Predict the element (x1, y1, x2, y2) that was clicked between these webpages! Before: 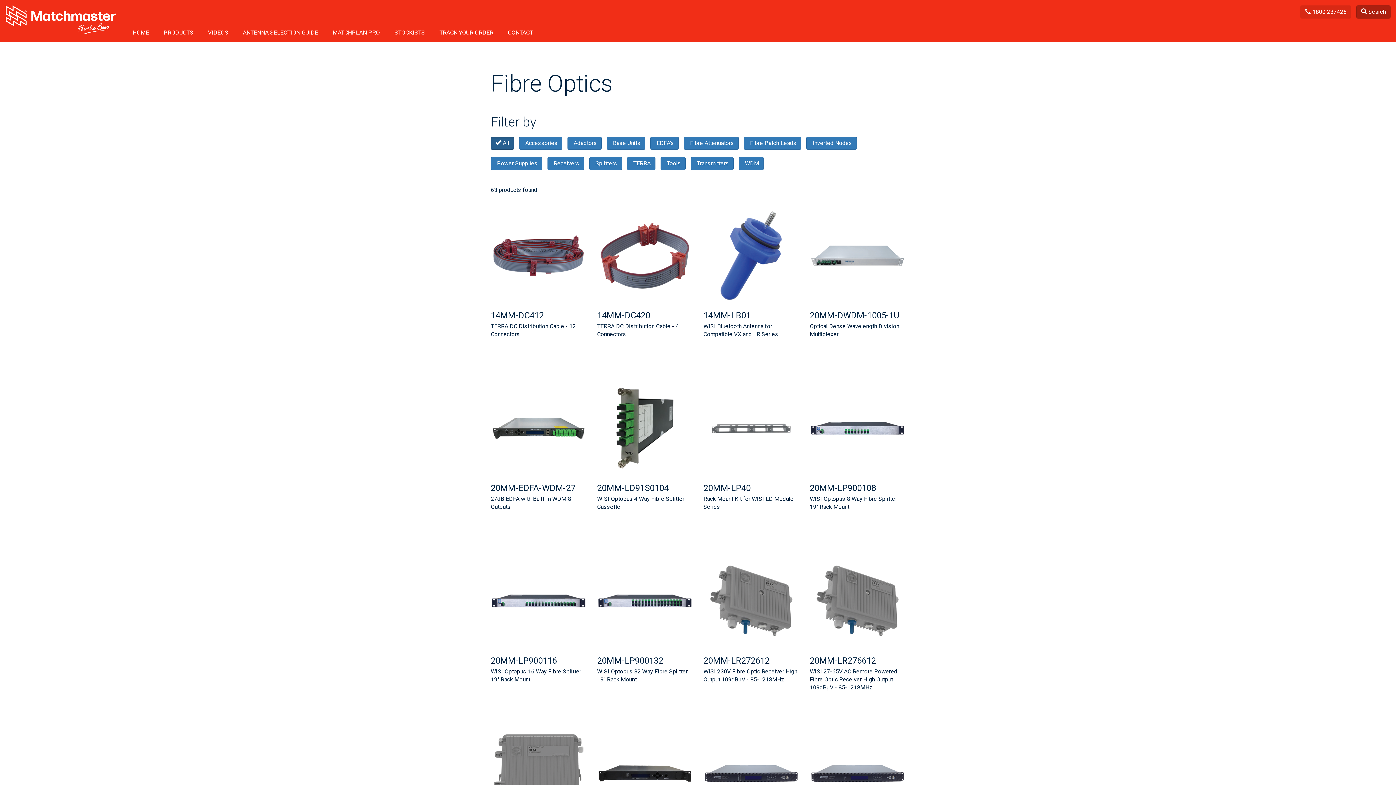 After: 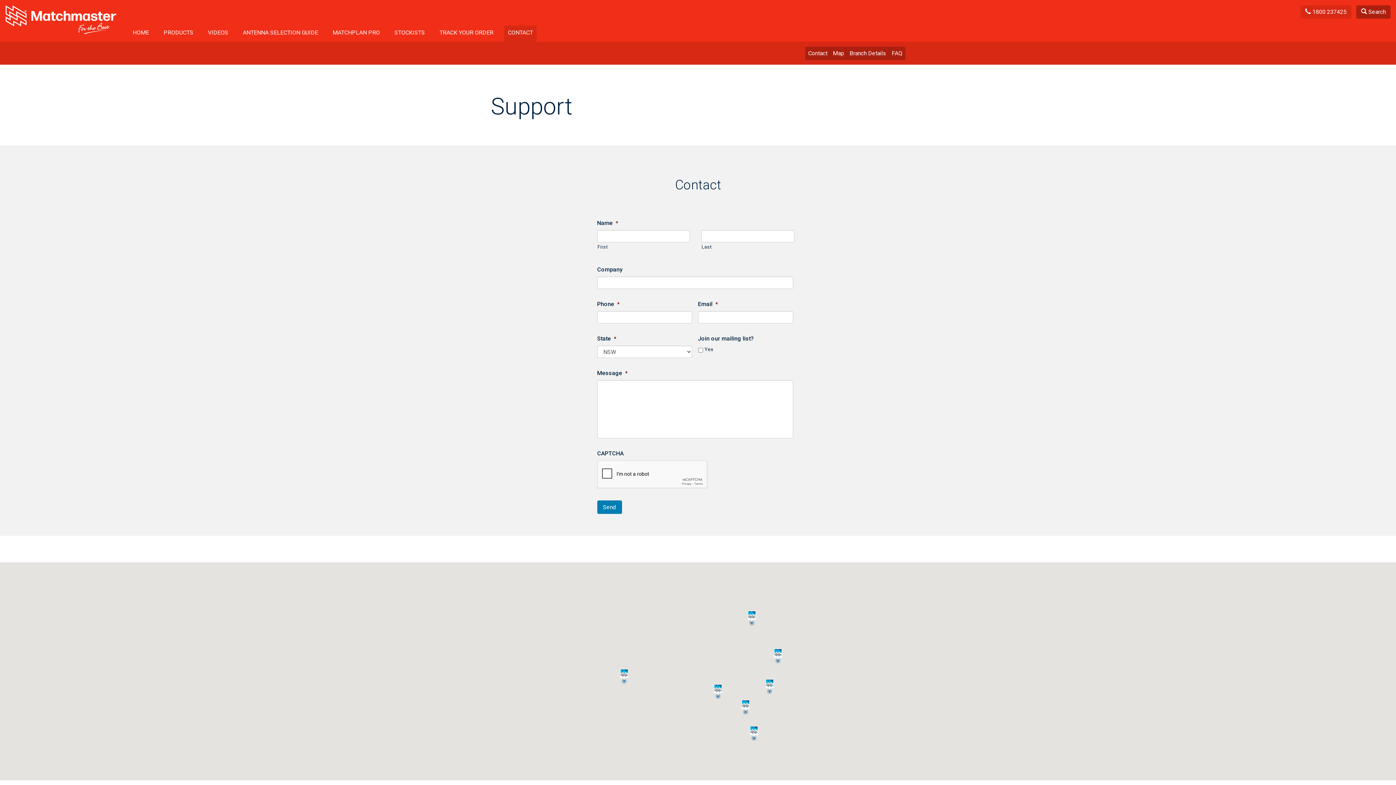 Action: label: CONTACT bbox: (504, 25, 536, 41)